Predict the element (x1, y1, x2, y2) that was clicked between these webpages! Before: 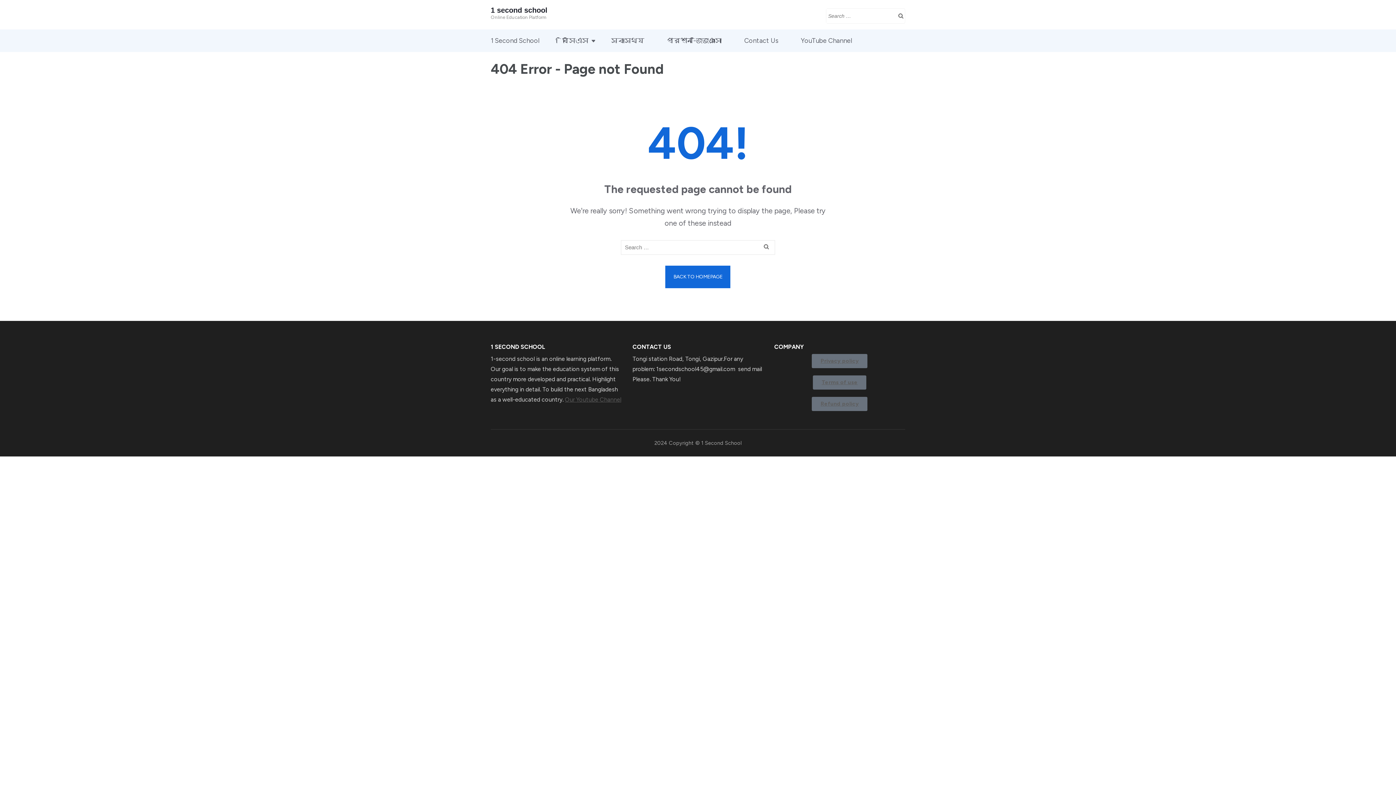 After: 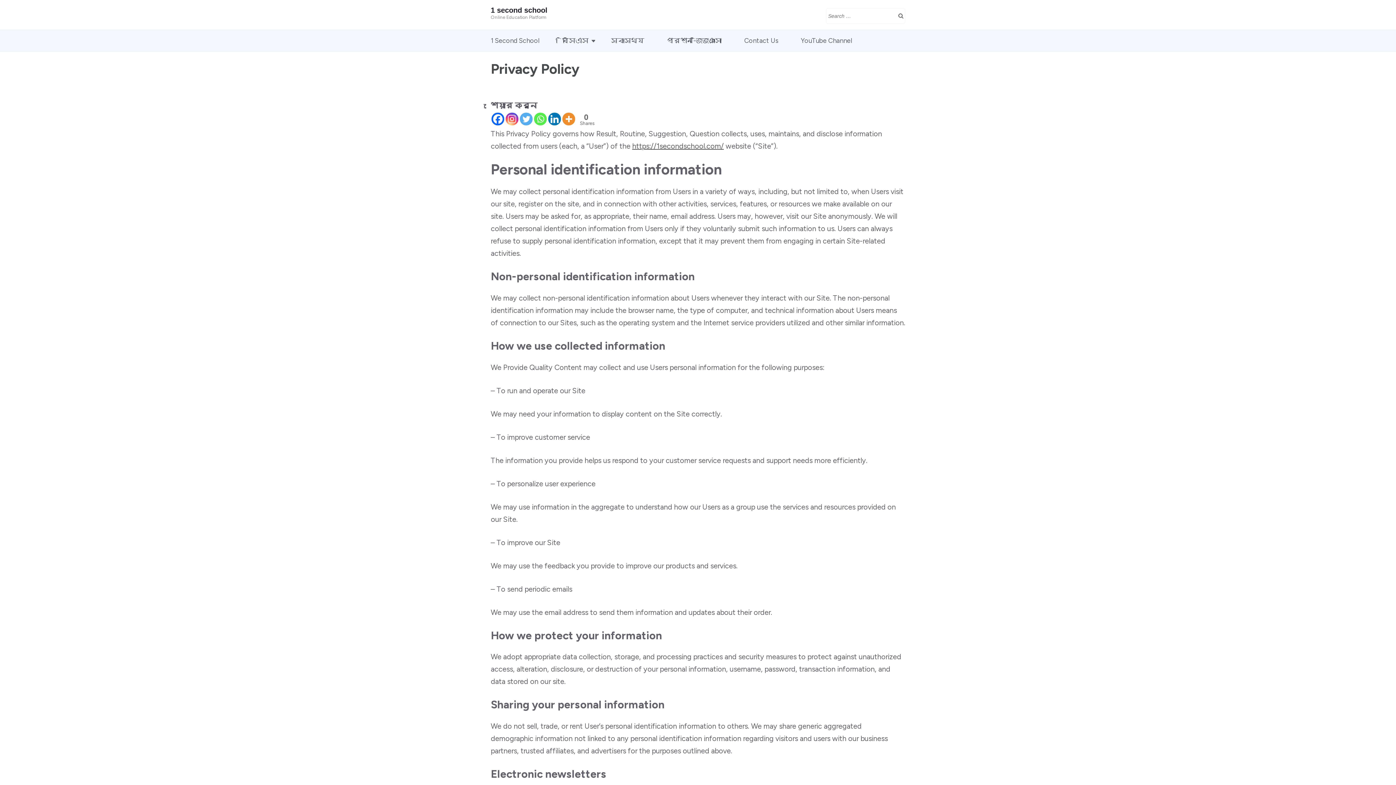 Action: label: Privacy policy bbox: (812, 354, 867, 368)